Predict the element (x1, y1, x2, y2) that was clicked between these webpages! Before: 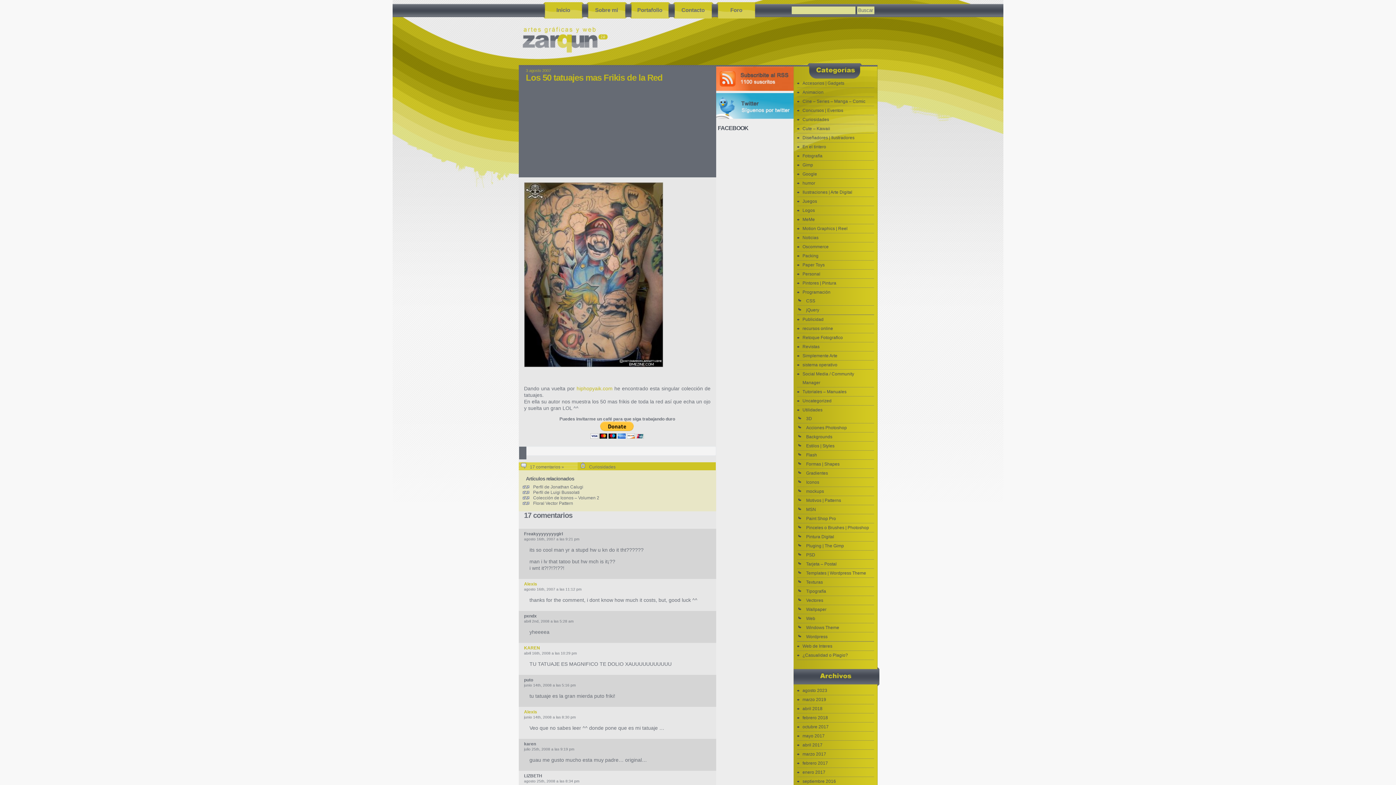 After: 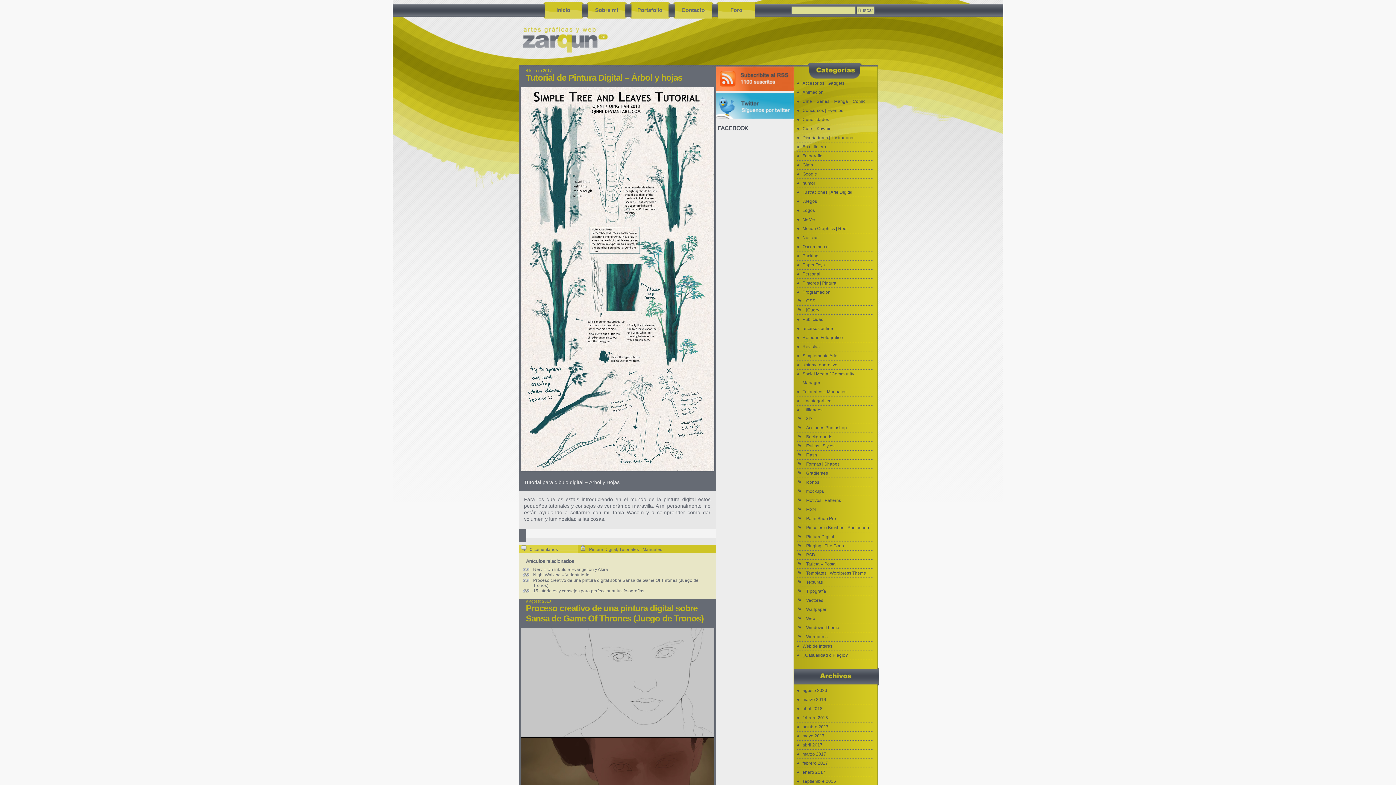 Action: bbox: (797, 532, 875, 541) label: Pintura Digital